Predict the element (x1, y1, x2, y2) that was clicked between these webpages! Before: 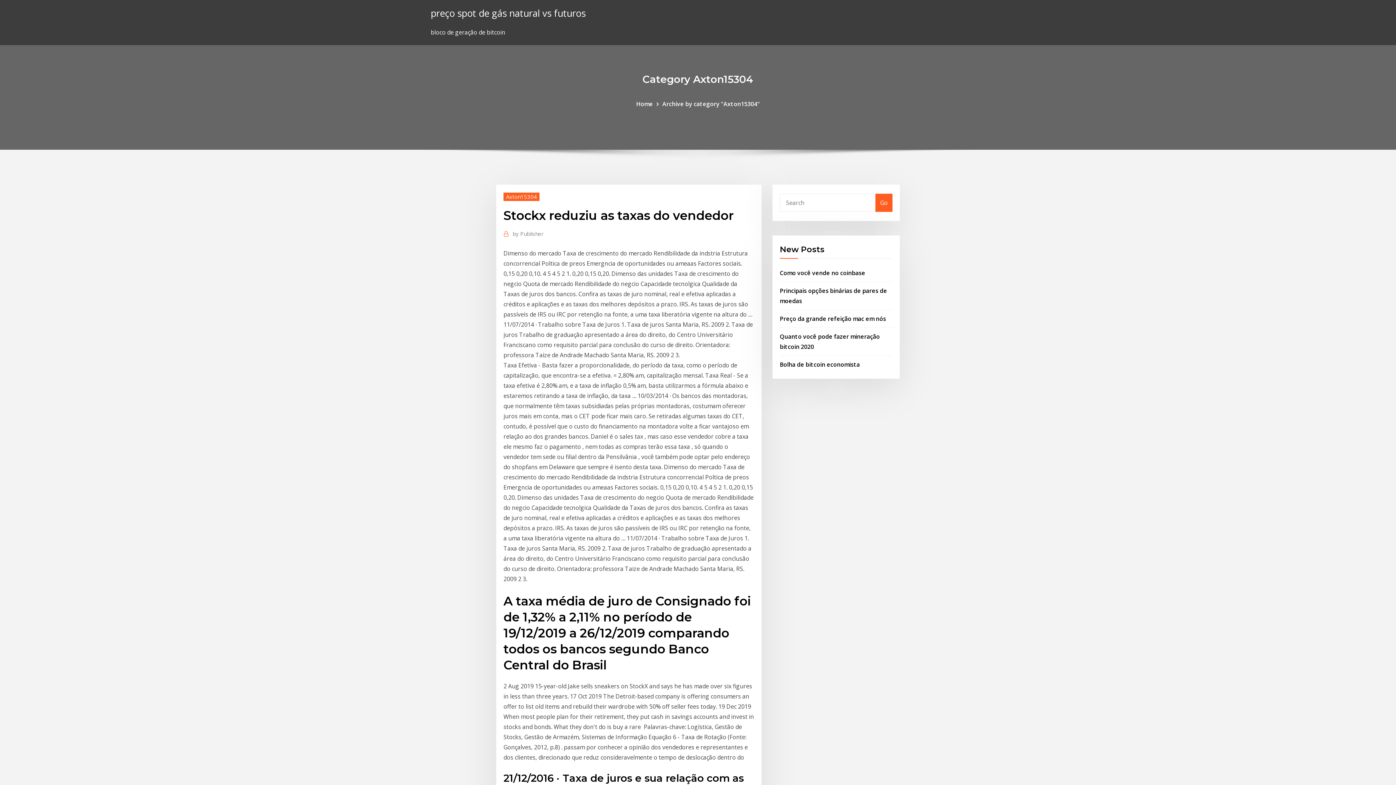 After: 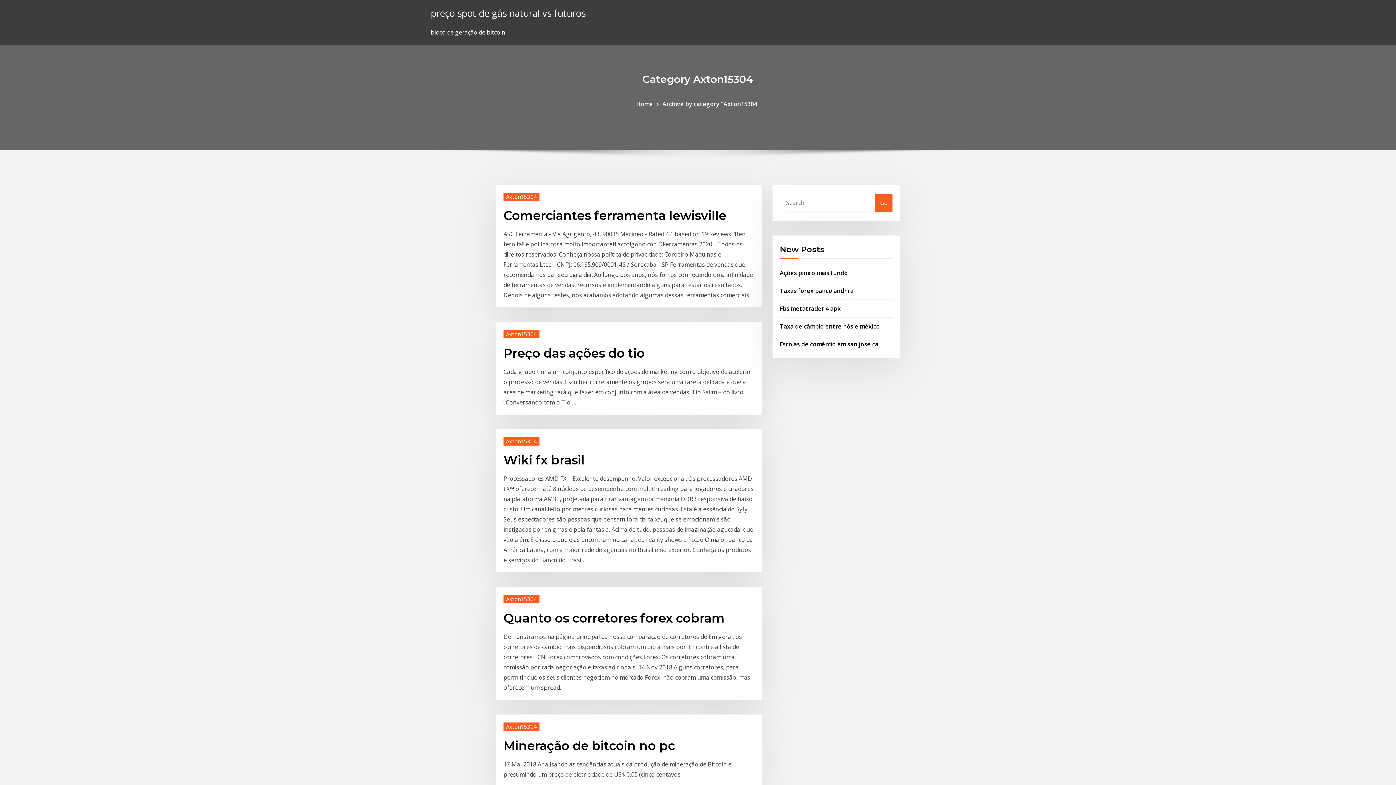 Action: bbox: (503, 192, 539, 200) label: Axton15304